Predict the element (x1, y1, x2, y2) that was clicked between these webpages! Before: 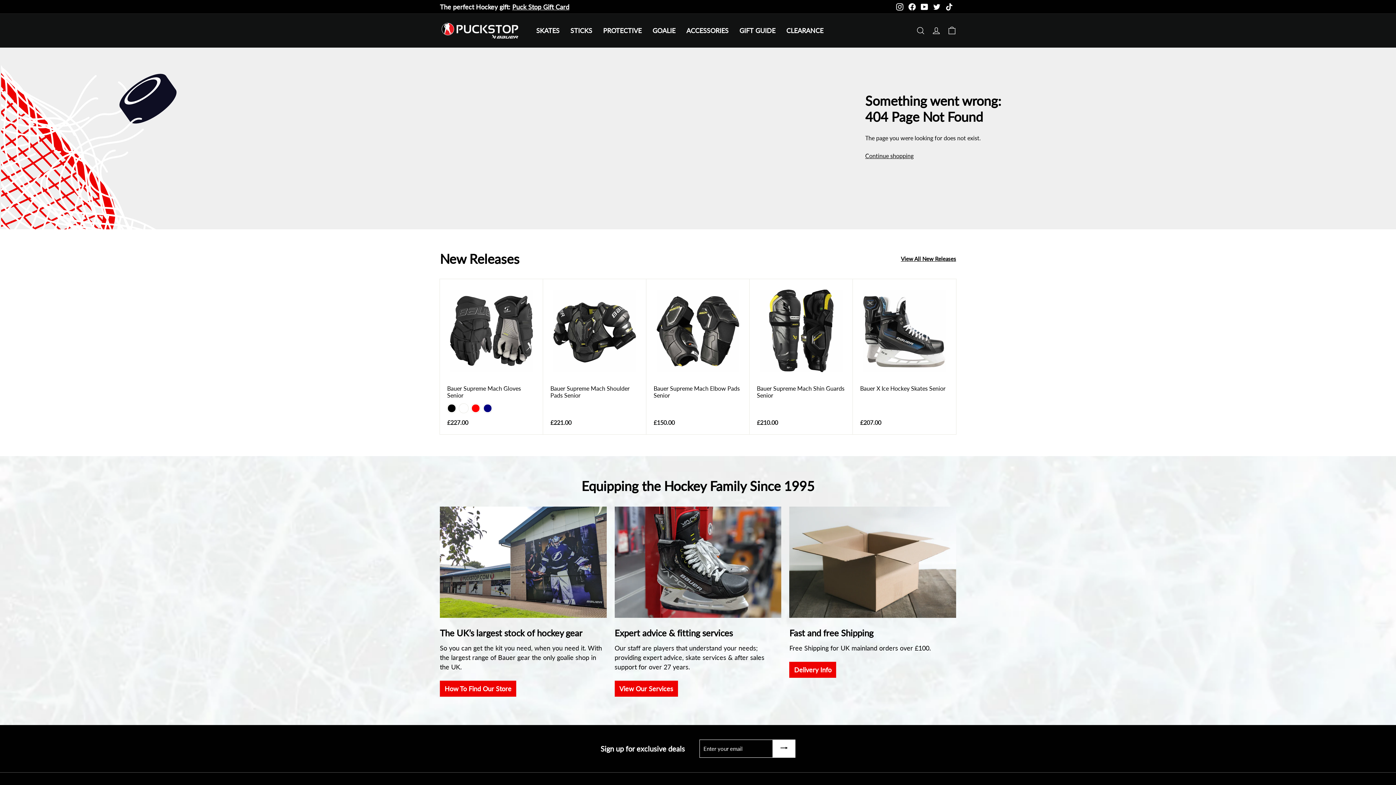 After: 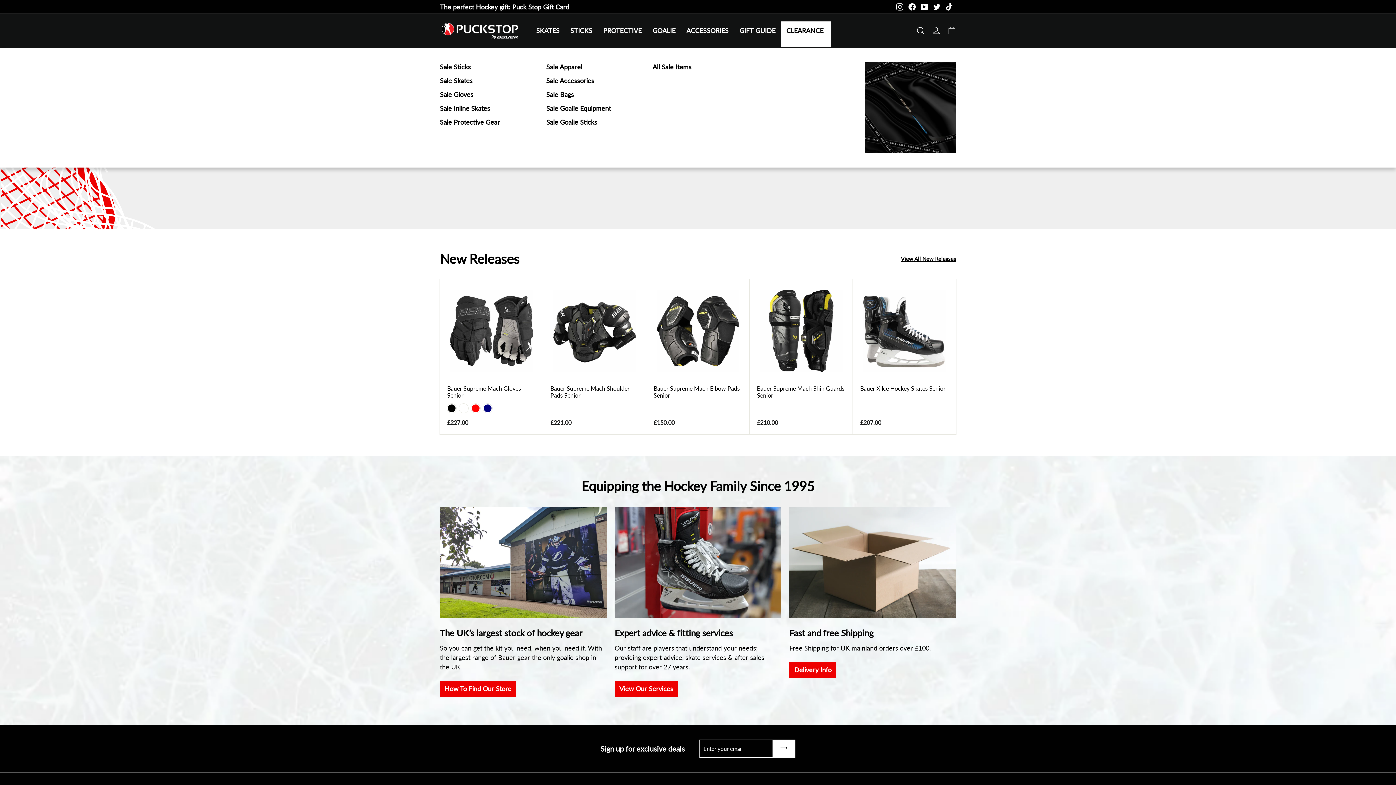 Action: bbox: (781, 21, 830, 47) label: CLEARANCE 